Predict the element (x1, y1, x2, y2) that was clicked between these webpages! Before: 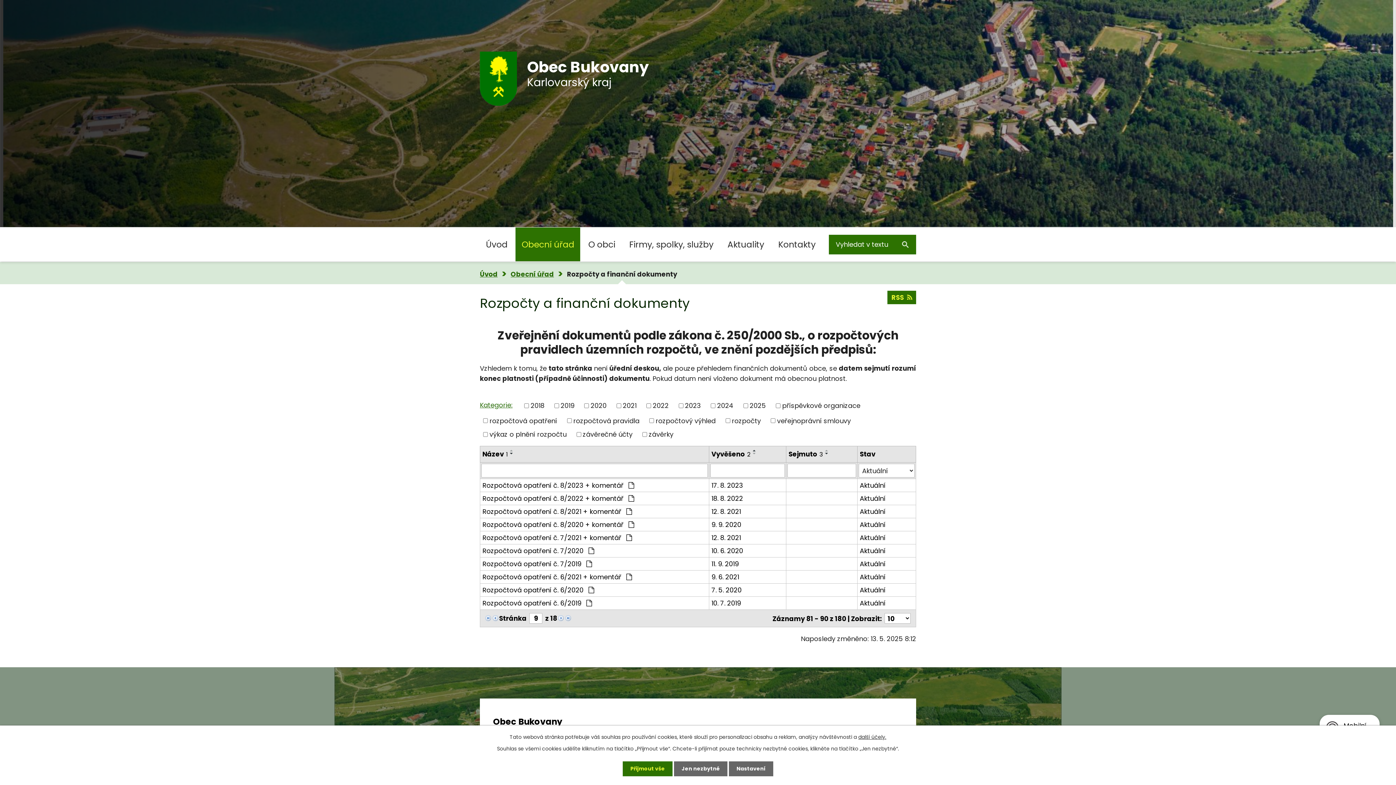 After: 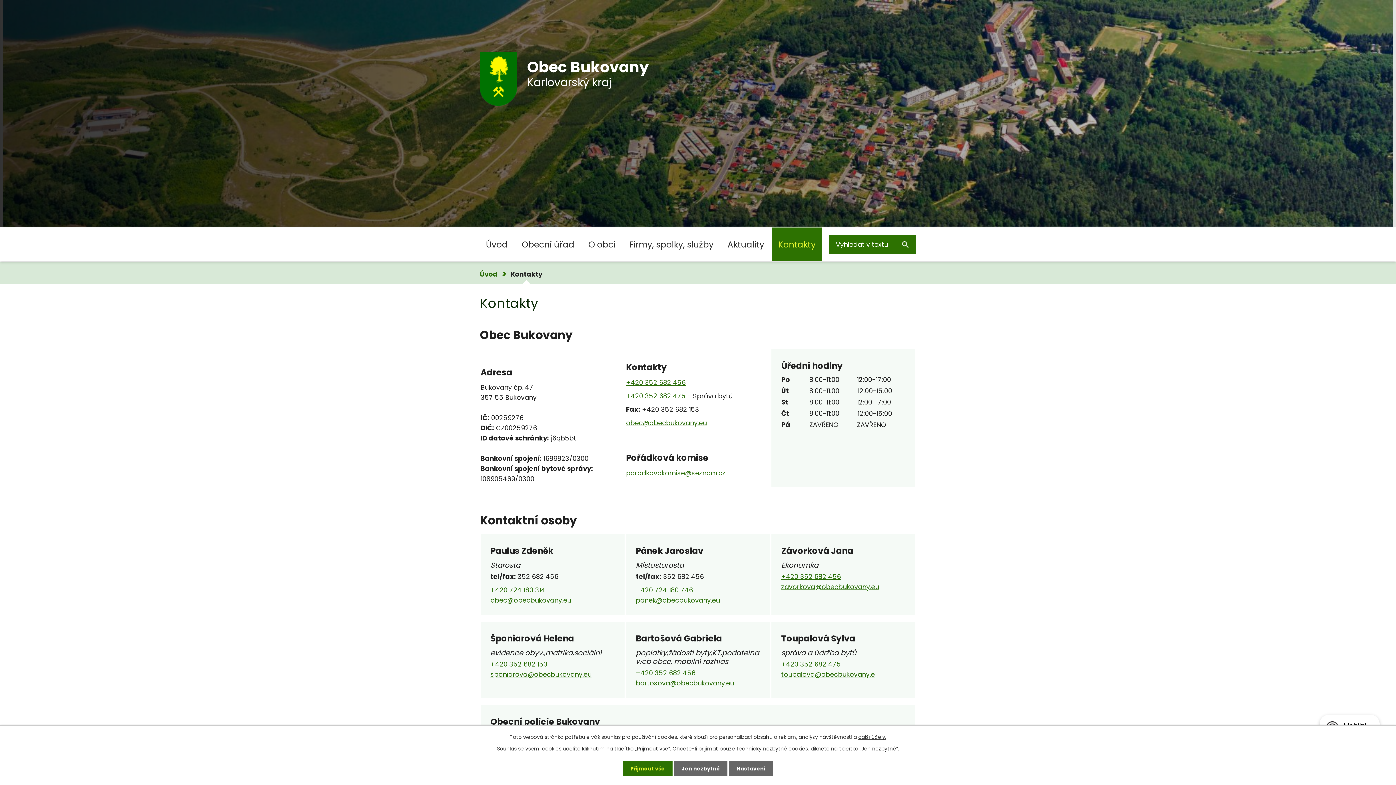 Action: bbox: (772, 227, 821, 261) label: Kontakty